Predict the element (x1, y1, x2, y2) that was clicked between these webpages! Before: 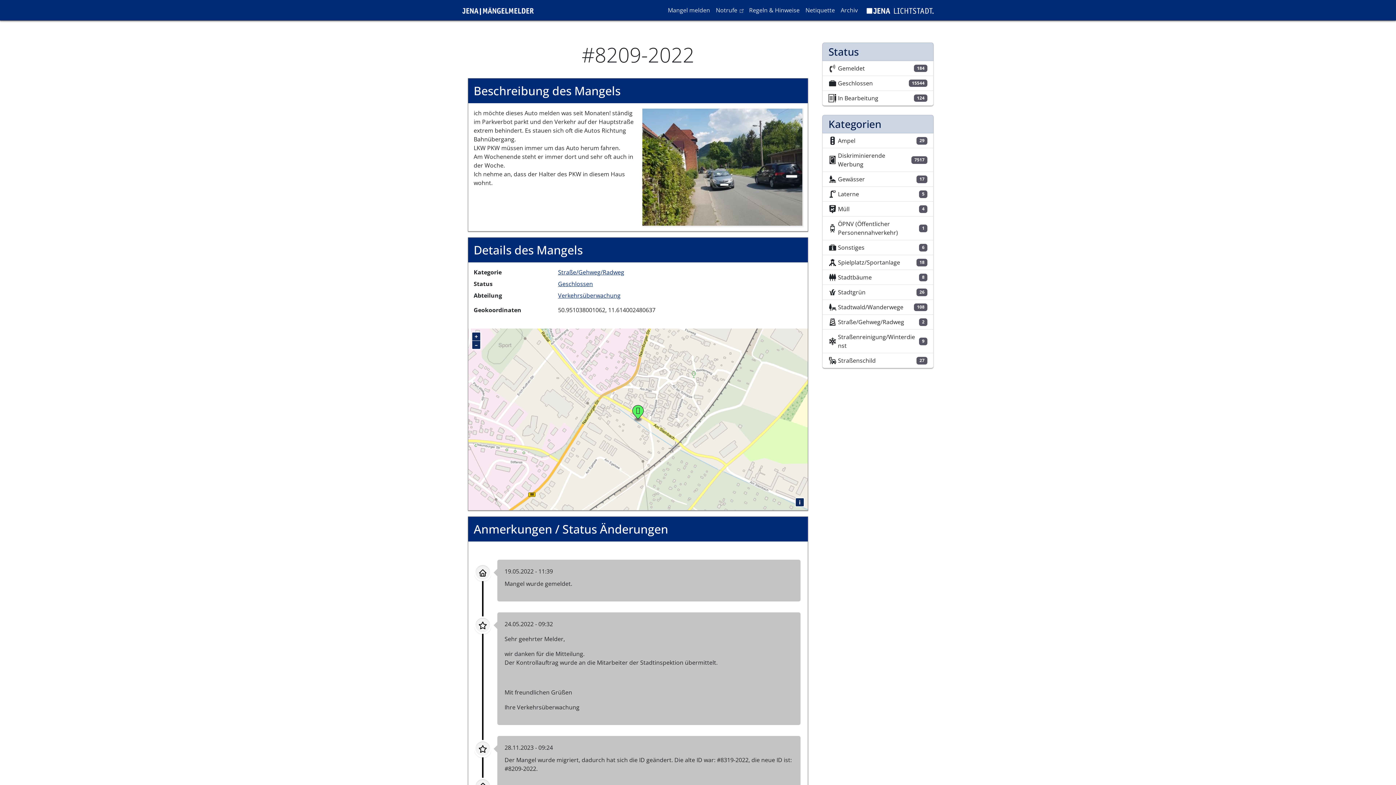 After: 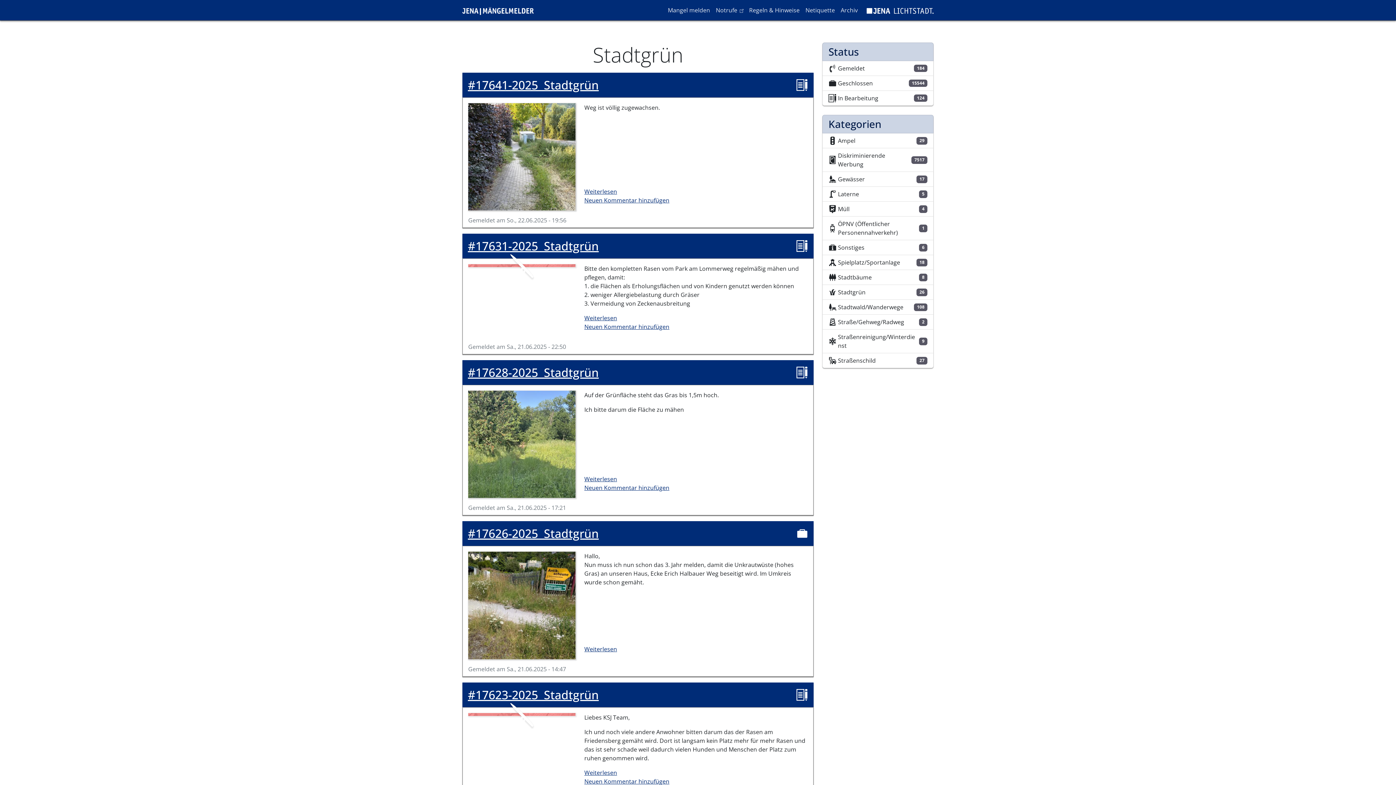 Action: bbox: (822, 285, 933, 300) label: Stadtgrün
26